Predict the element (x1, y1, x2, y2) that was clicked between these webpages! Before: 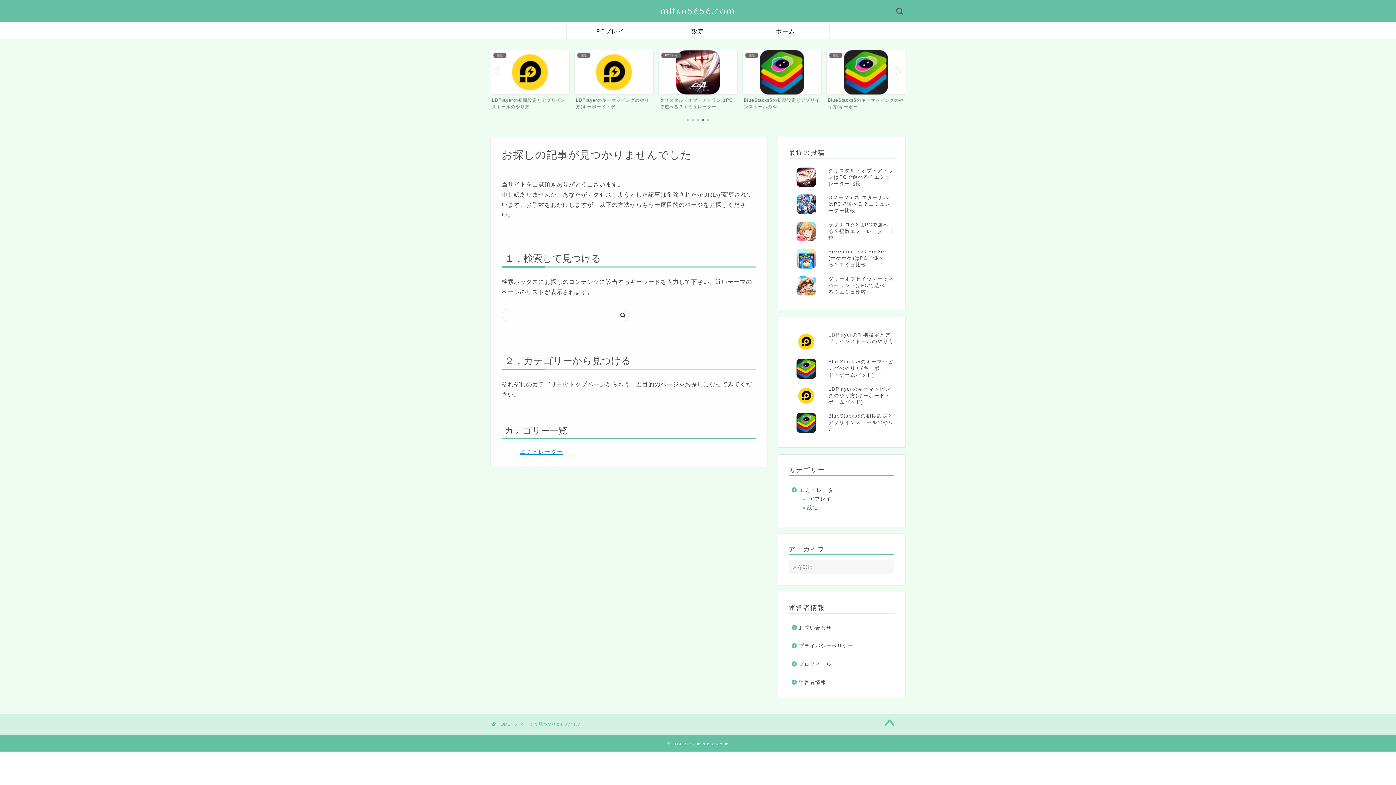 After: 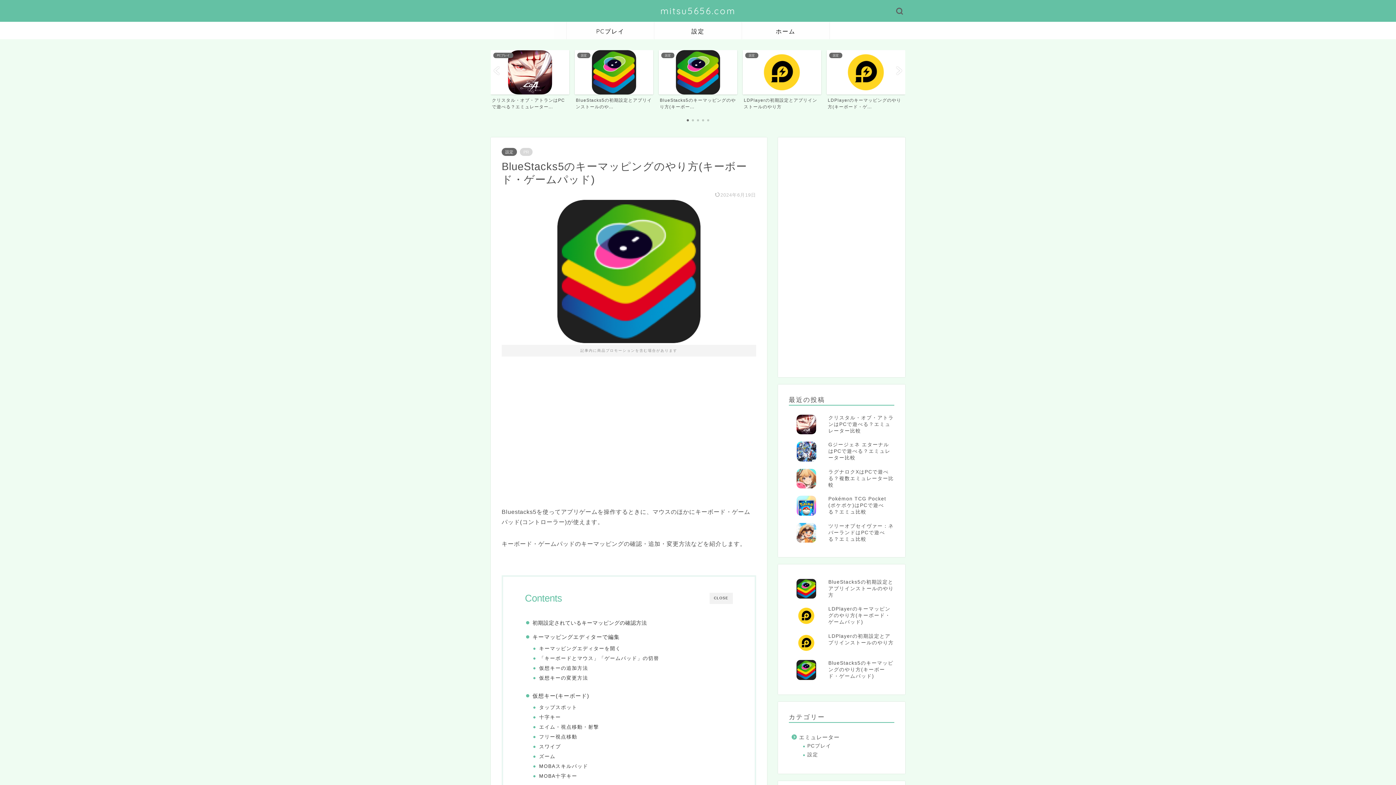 Action: bbox: (789, 355, 894, 382) label: BlueStacks5のキーマッピングのやり方(キーボード・ゲームパッド)